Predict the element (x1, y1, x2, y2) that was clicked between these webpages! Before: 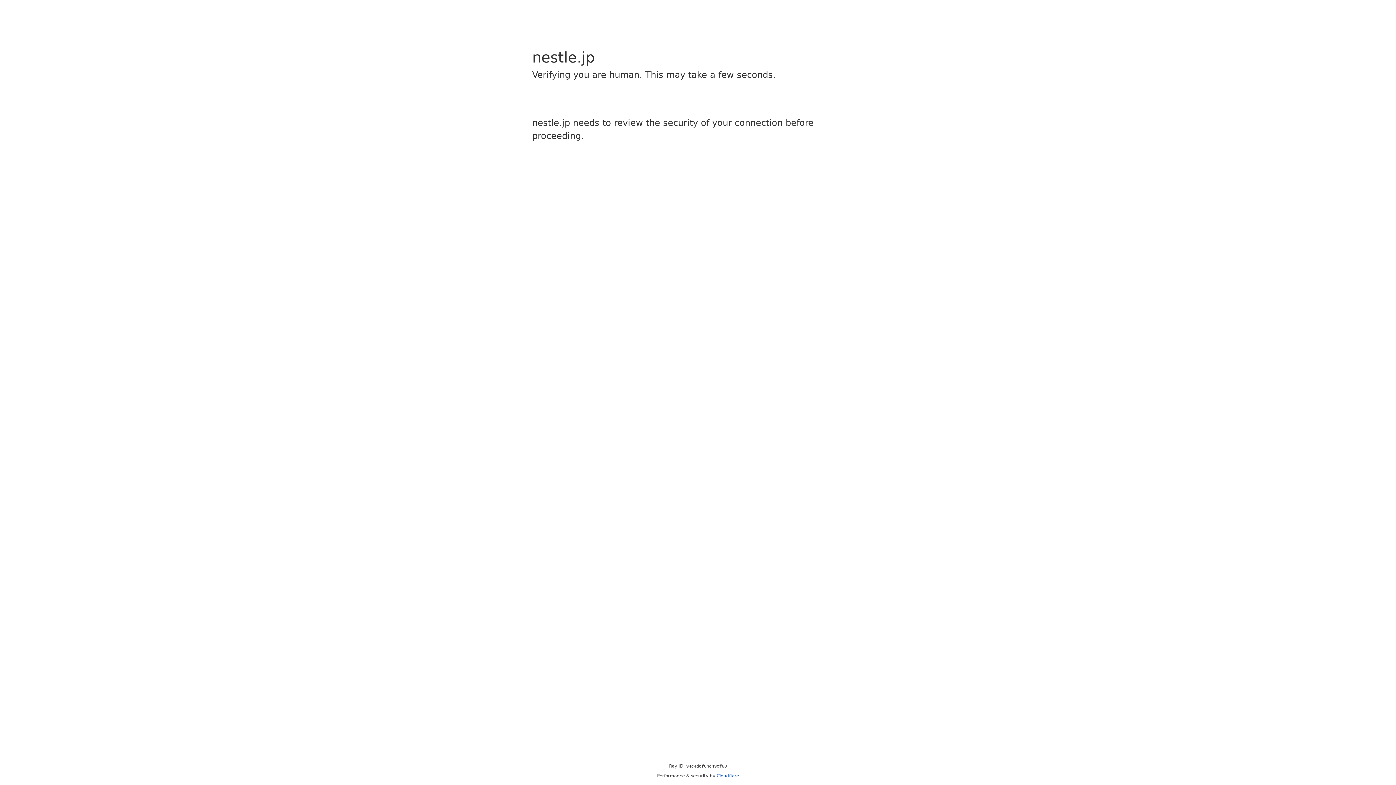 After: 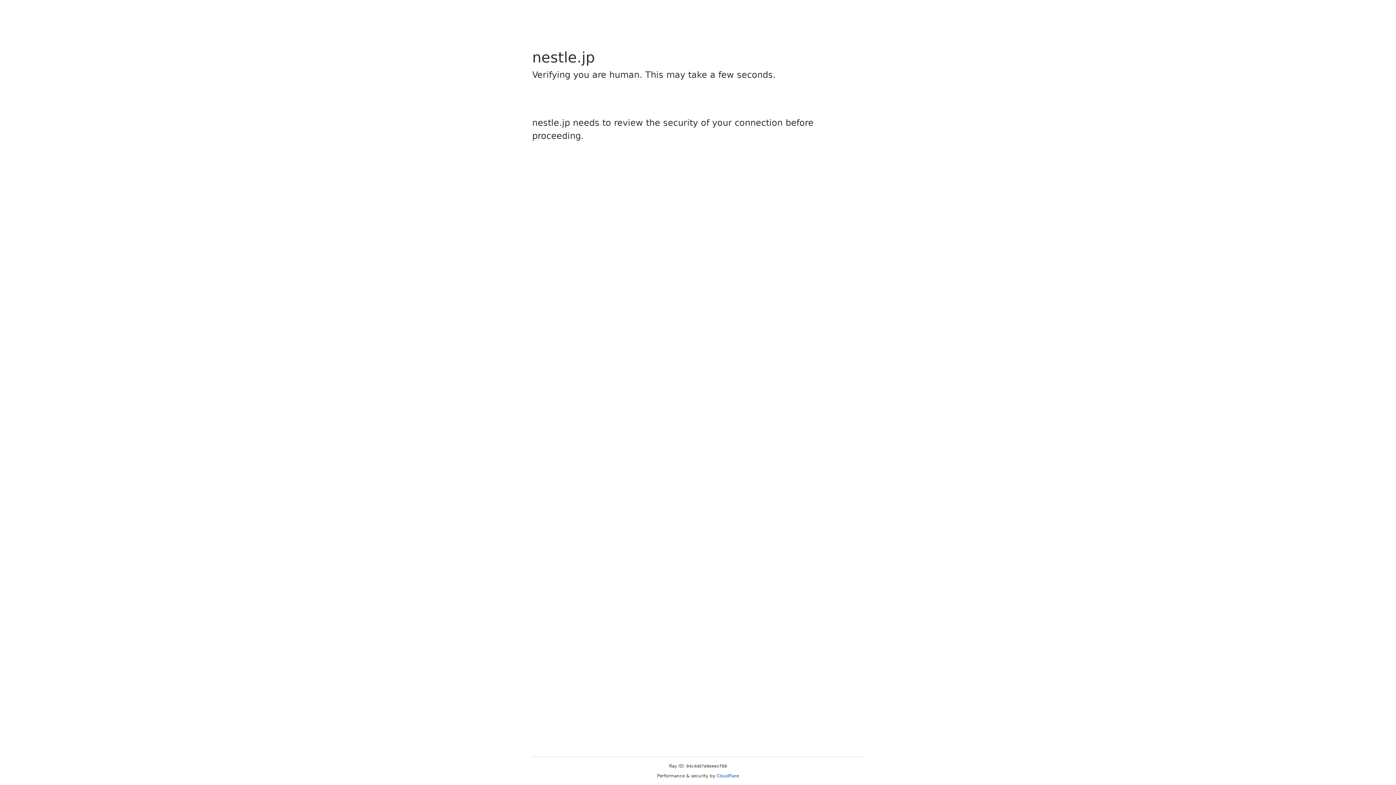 Action: bbox: (716, 773, 739, 778) label: Cloudflare